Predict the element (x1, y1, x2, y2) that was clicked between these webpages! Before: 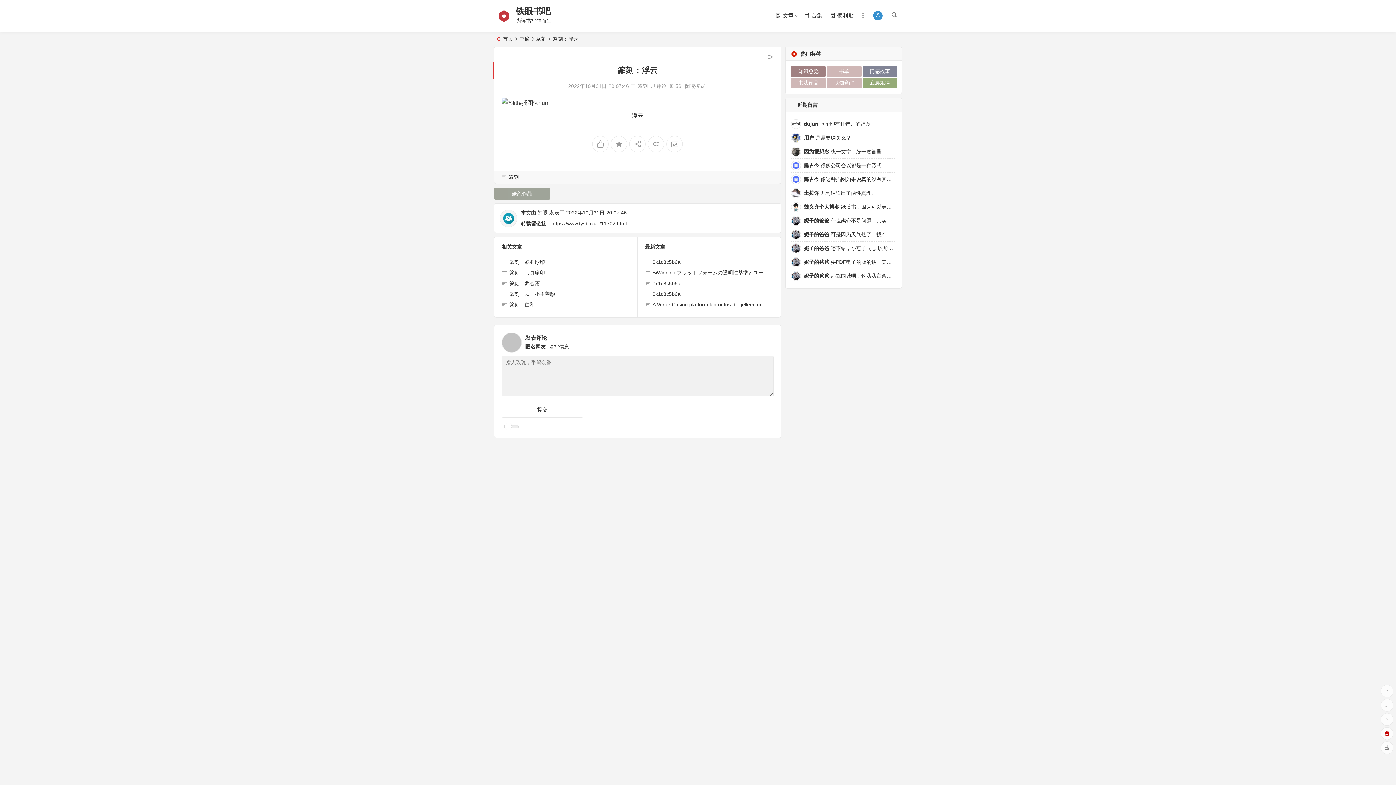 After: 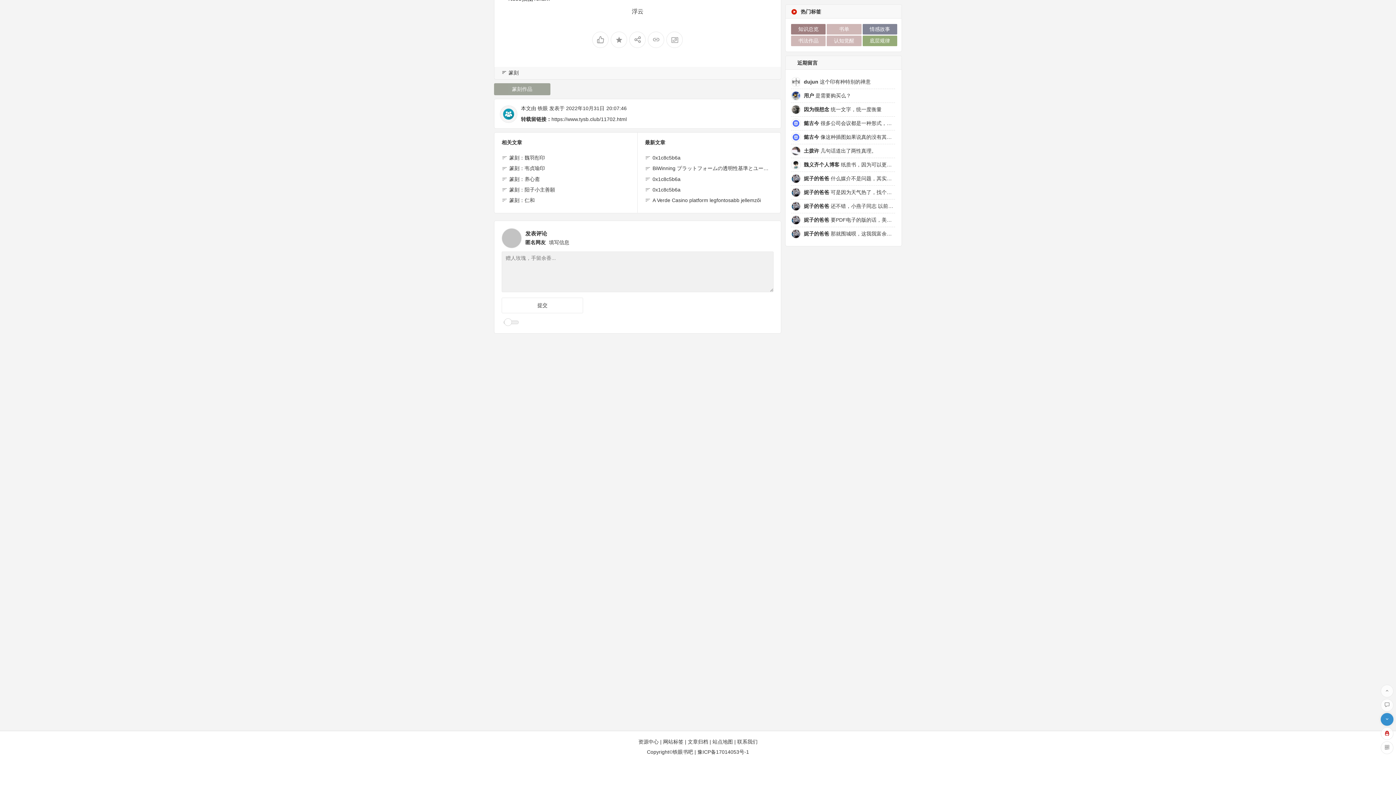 Action: bbox: (1381, 713, 1393, 726)